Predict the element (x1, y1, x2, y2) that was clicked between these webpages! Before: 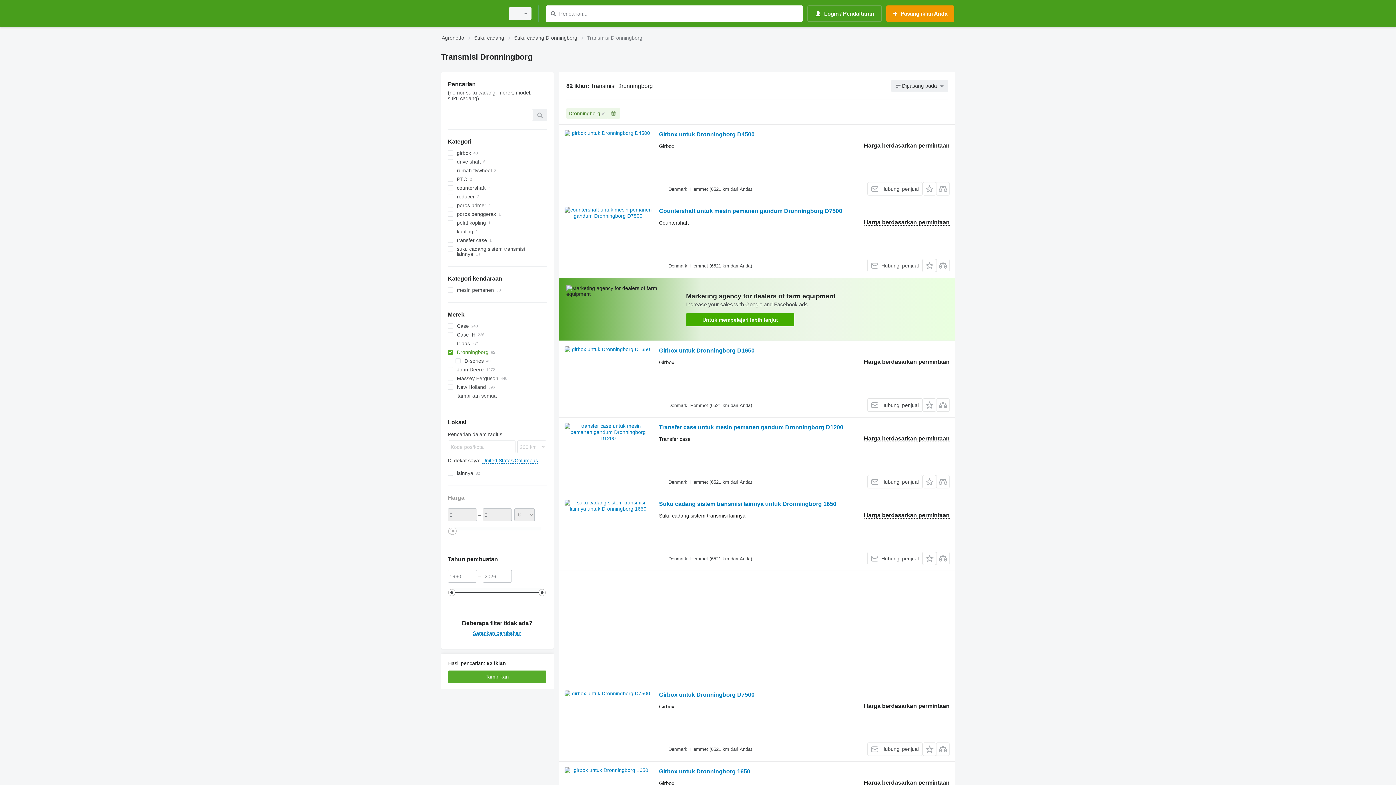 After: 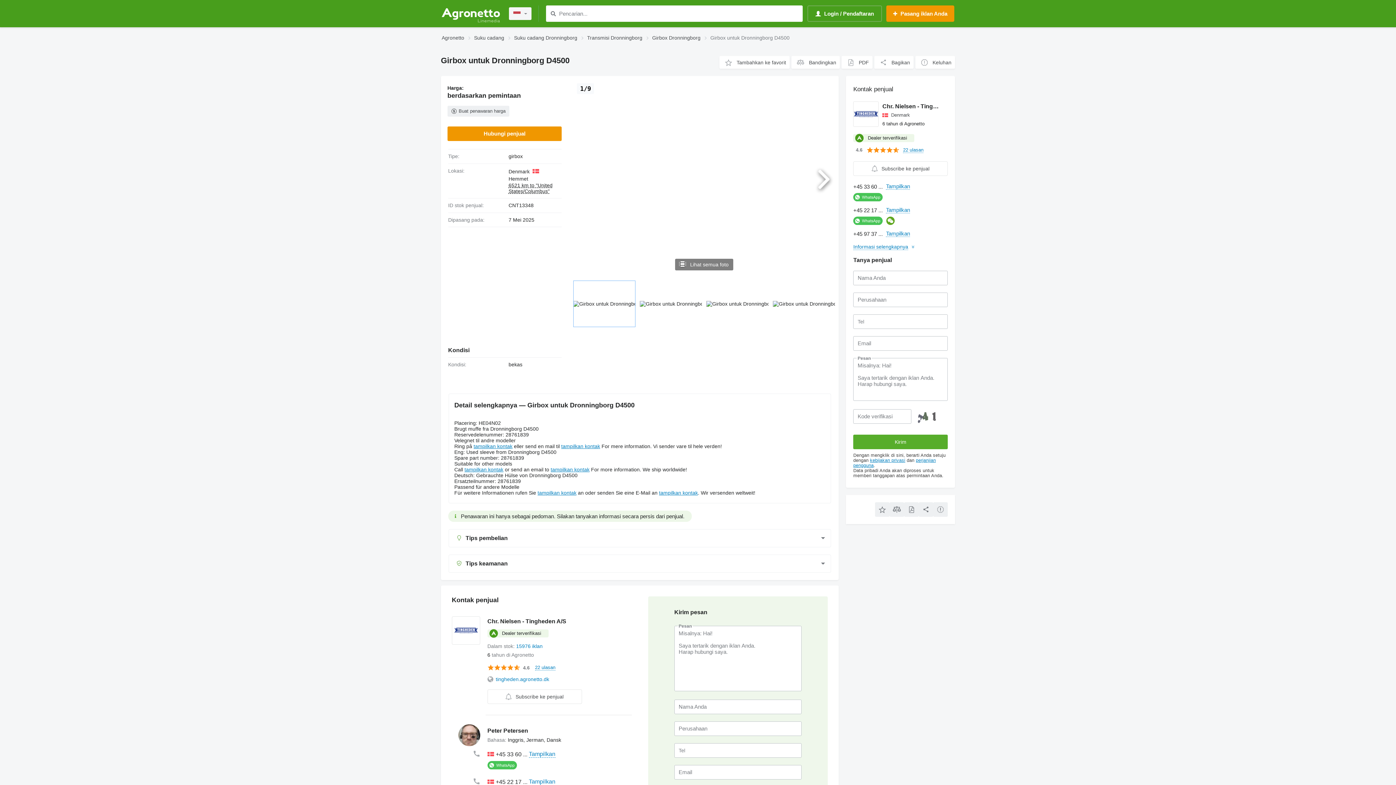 Action: bbox: (564, 130, 651, 195)